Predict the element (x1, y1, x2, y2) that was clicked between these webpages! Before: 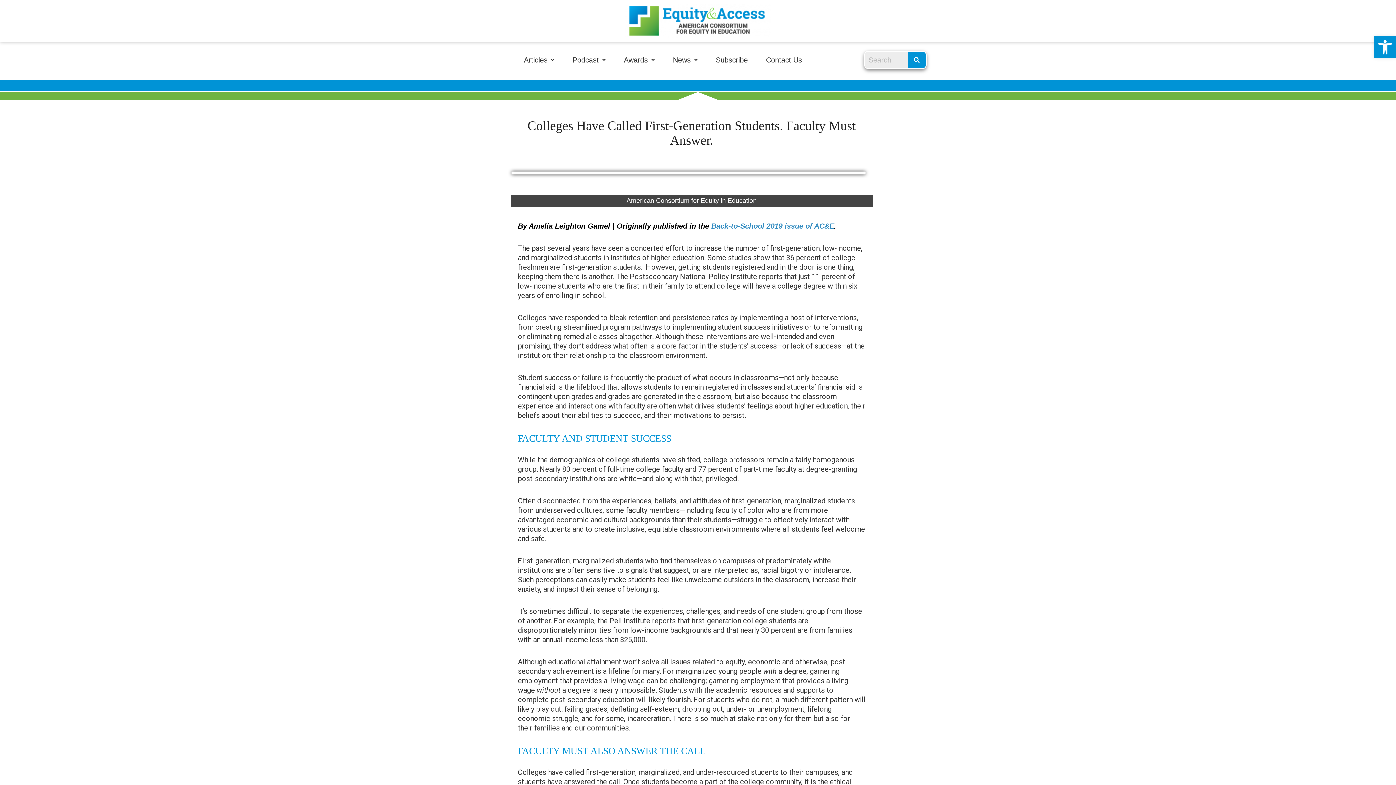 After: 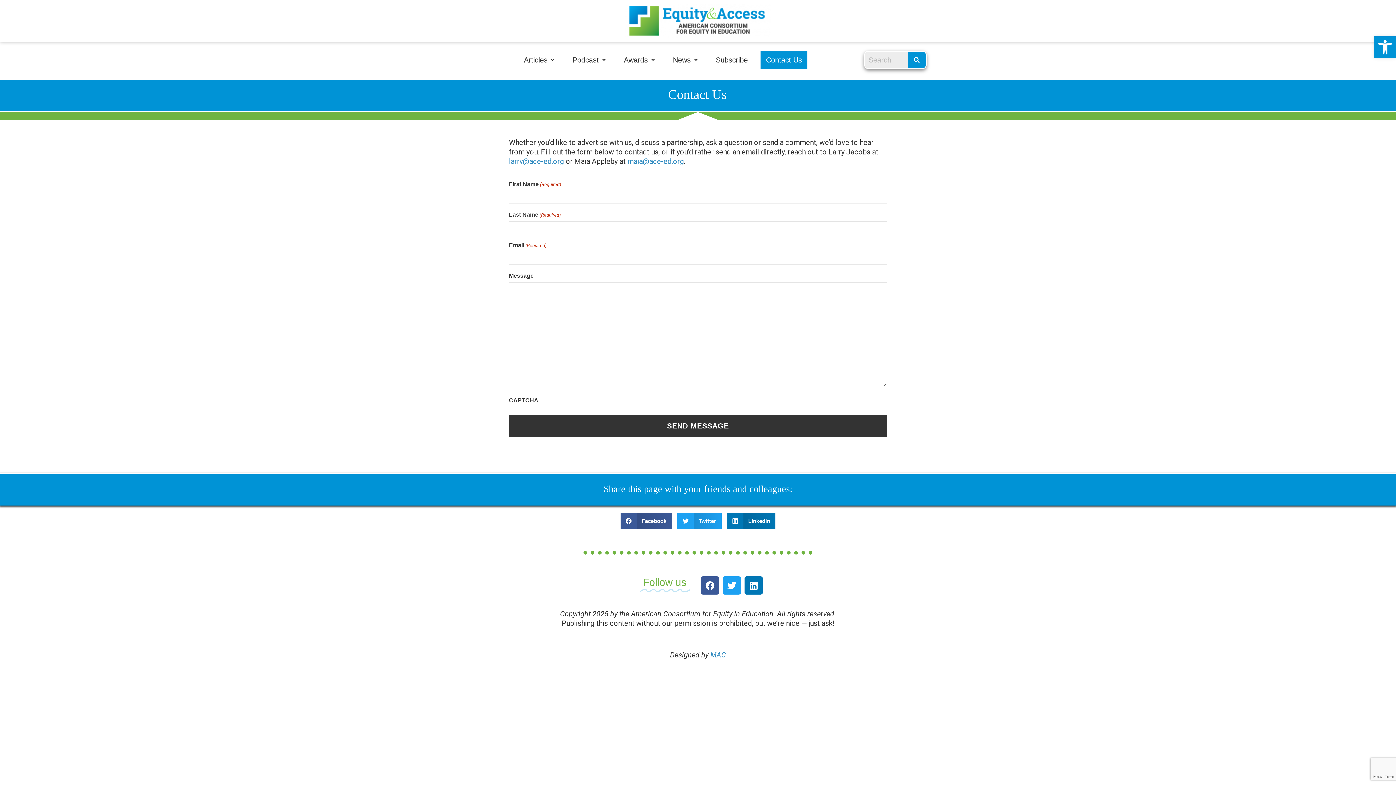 Action: bbox: (760, 50, 807, 69) label: Contact Us